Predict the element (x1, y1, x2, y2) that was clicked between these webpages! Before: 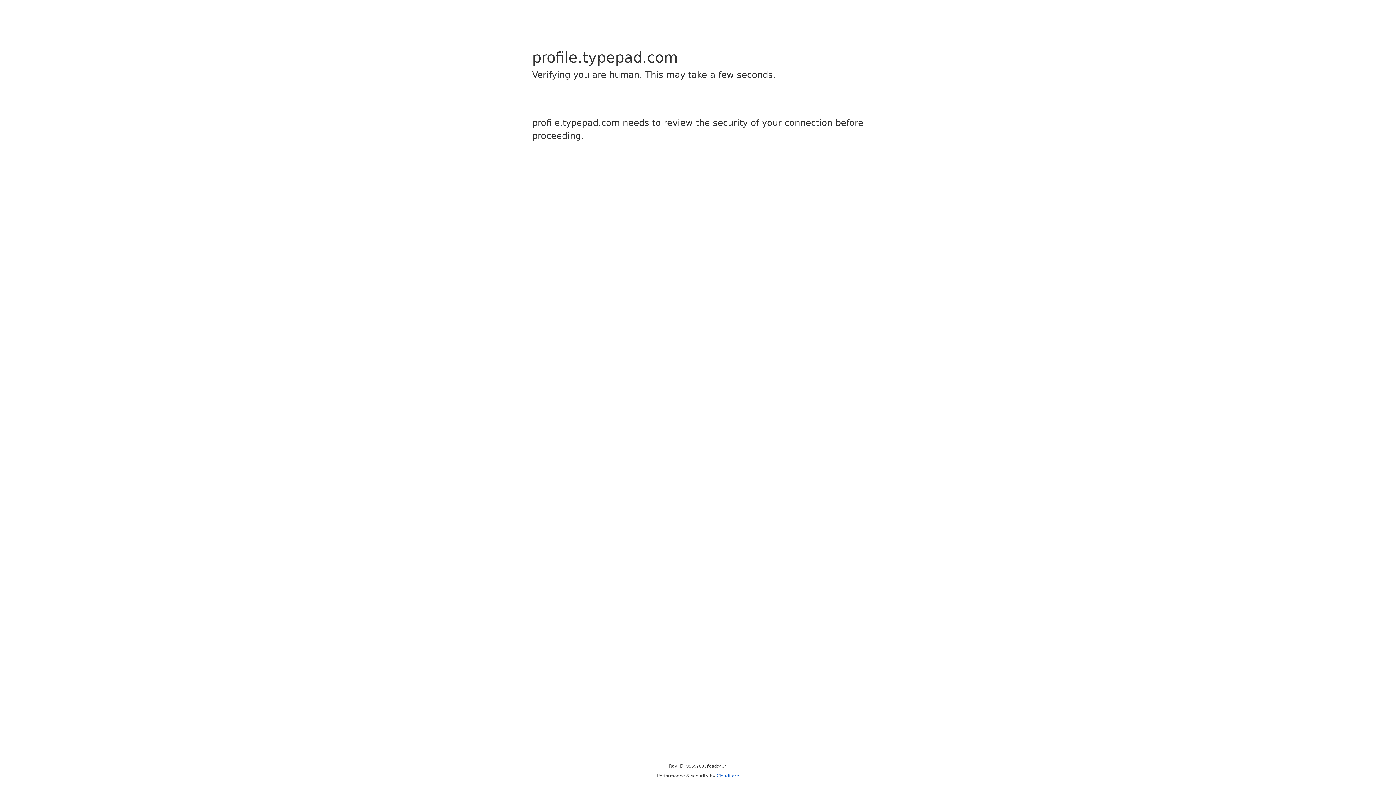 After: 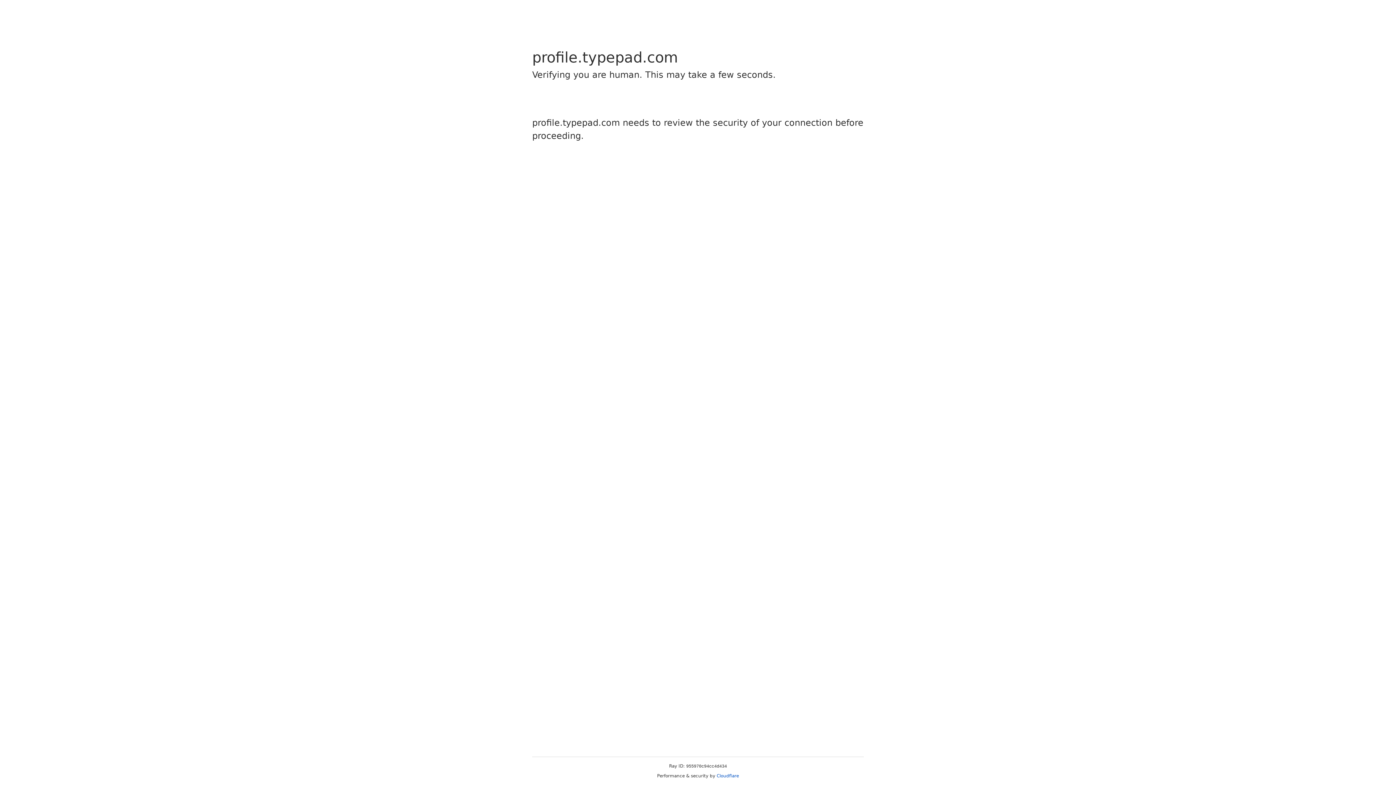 Action: label: Cloudflare bbox: (716, 773, 739, 778)